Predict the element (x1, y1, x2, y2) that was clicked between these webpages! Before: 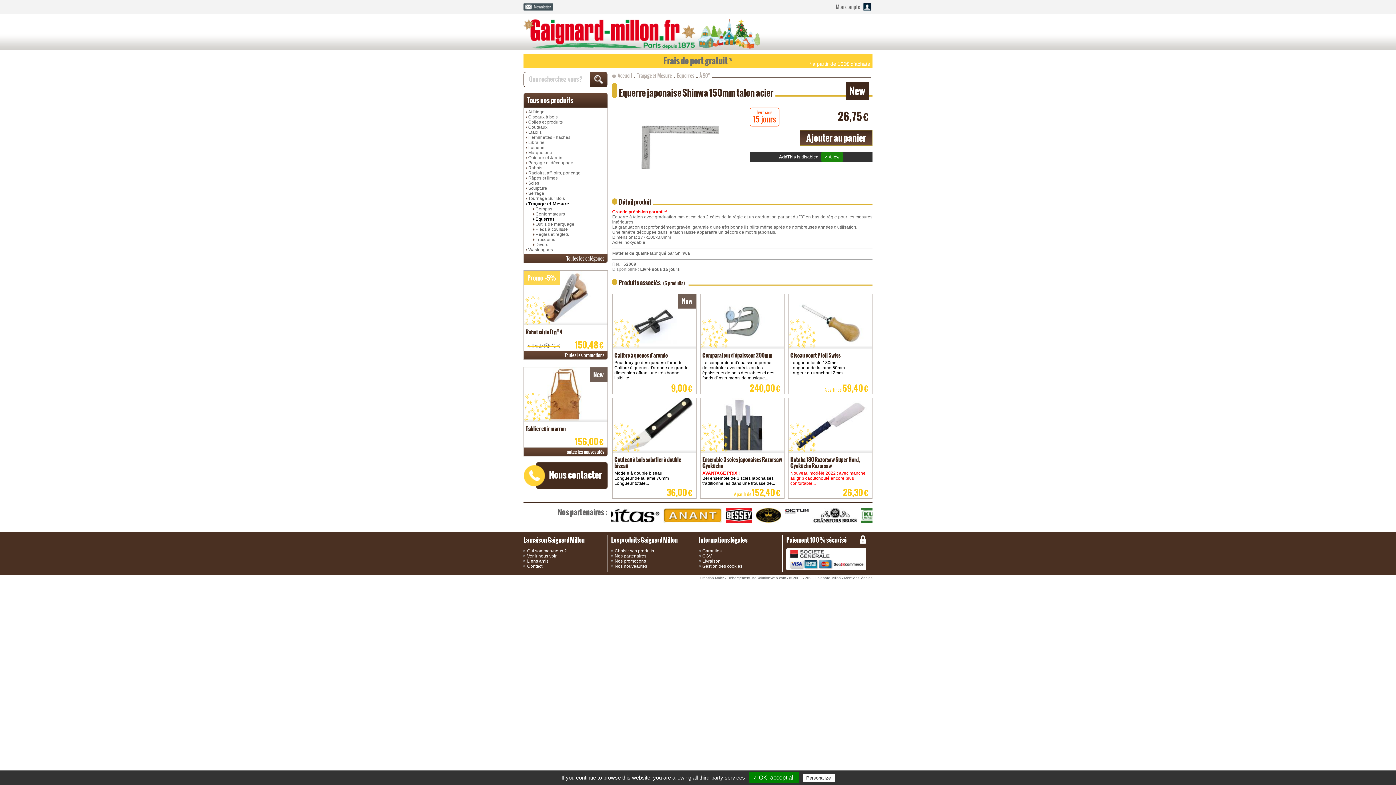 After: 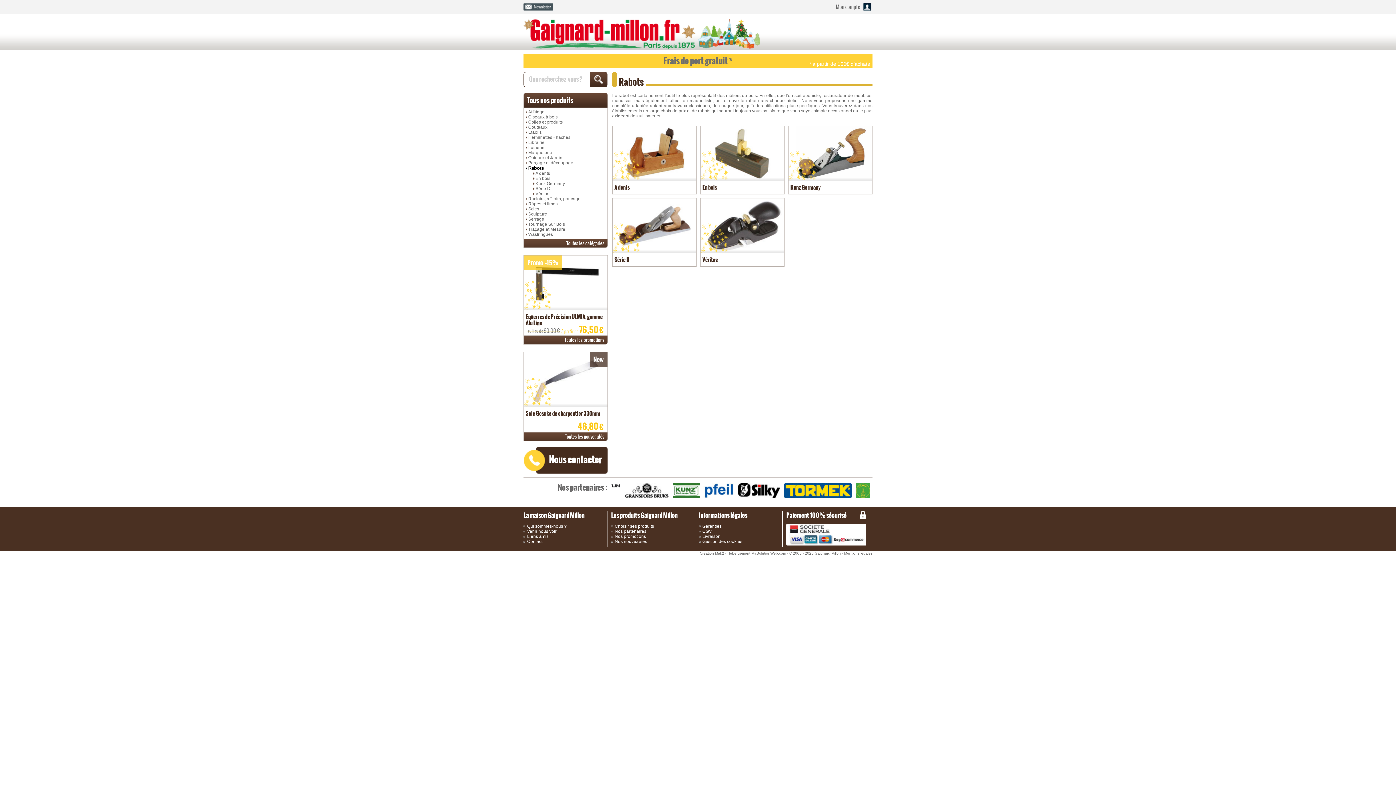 Action: bbox: (528, 165, 542, 170) label: Rabots